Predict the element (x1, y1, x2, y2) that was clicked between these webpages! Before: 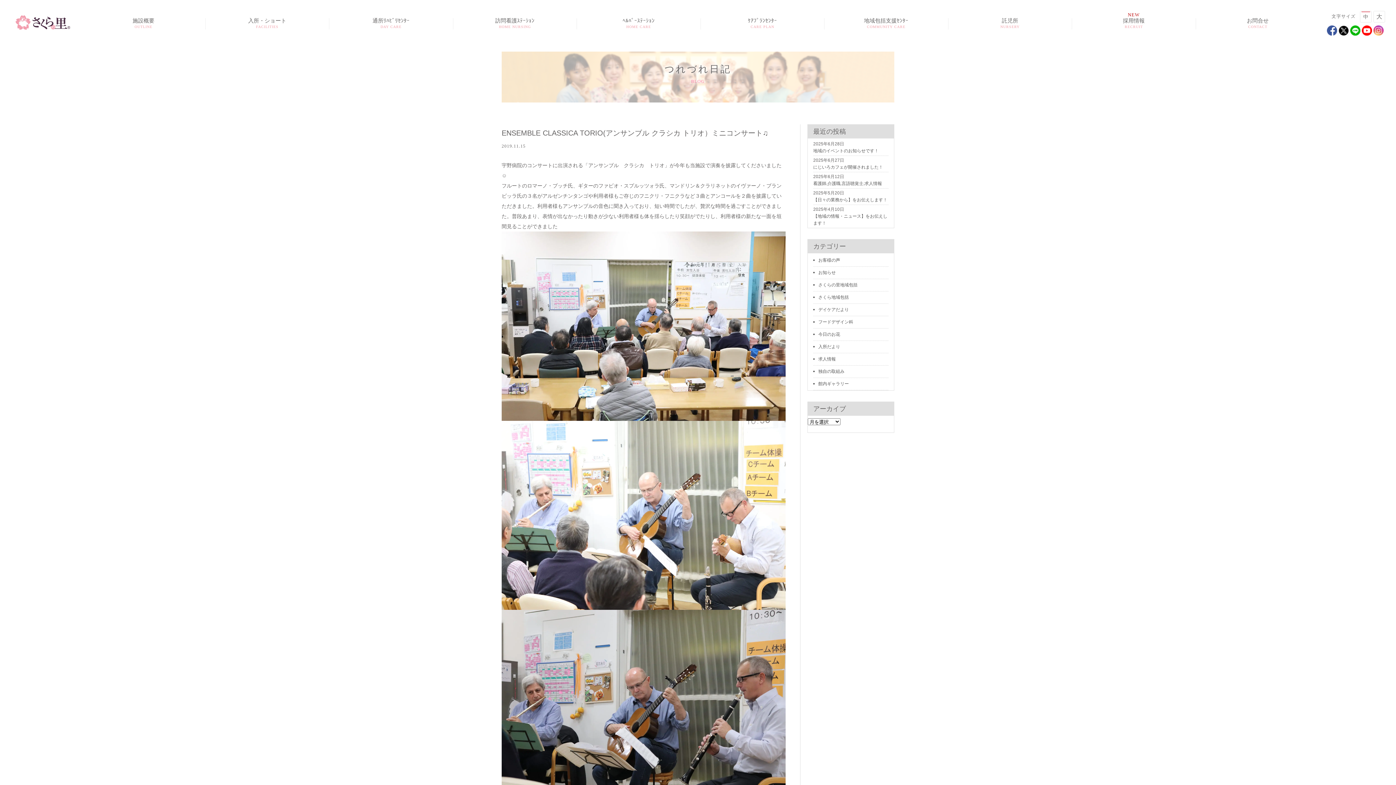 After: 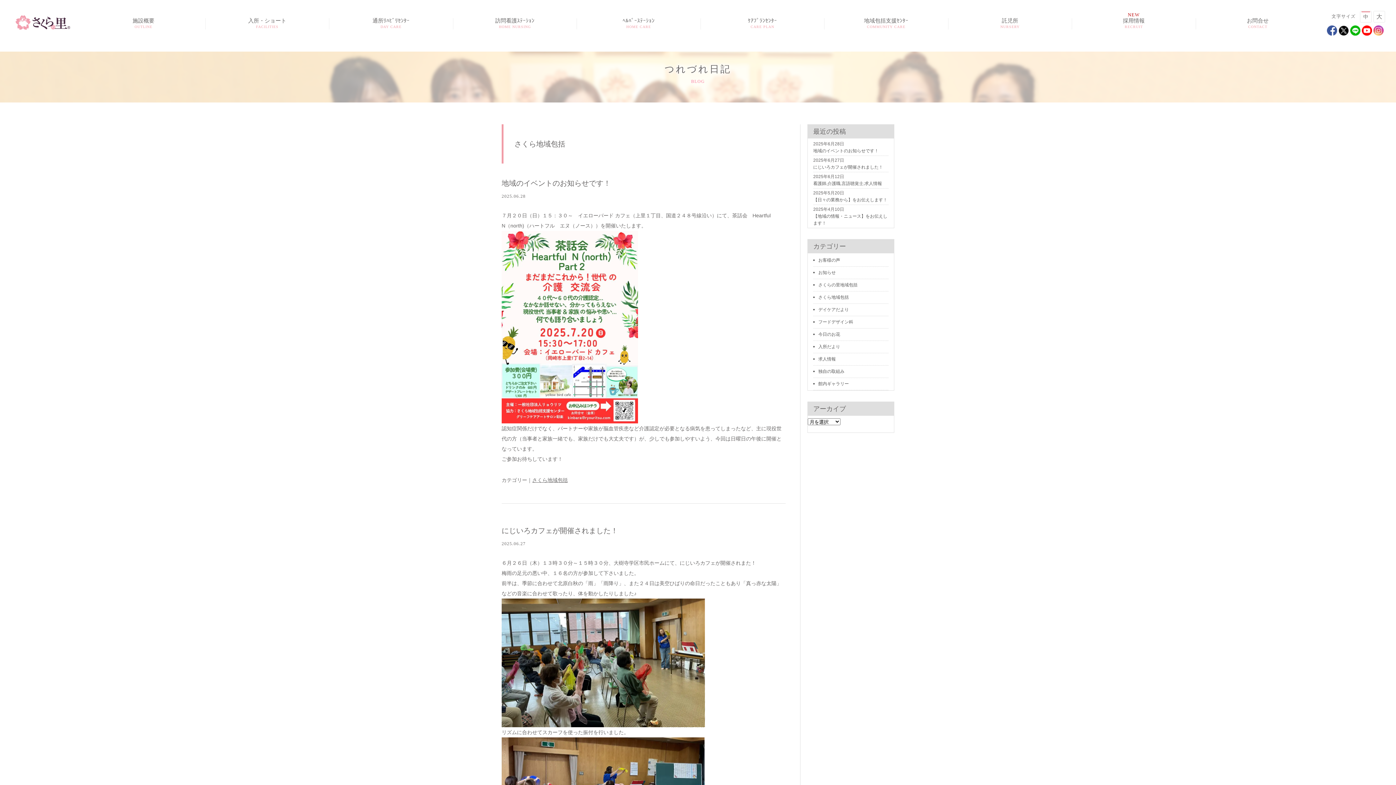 Action: label: さくら地域包括 bbox: (818, 294, 849, 301)